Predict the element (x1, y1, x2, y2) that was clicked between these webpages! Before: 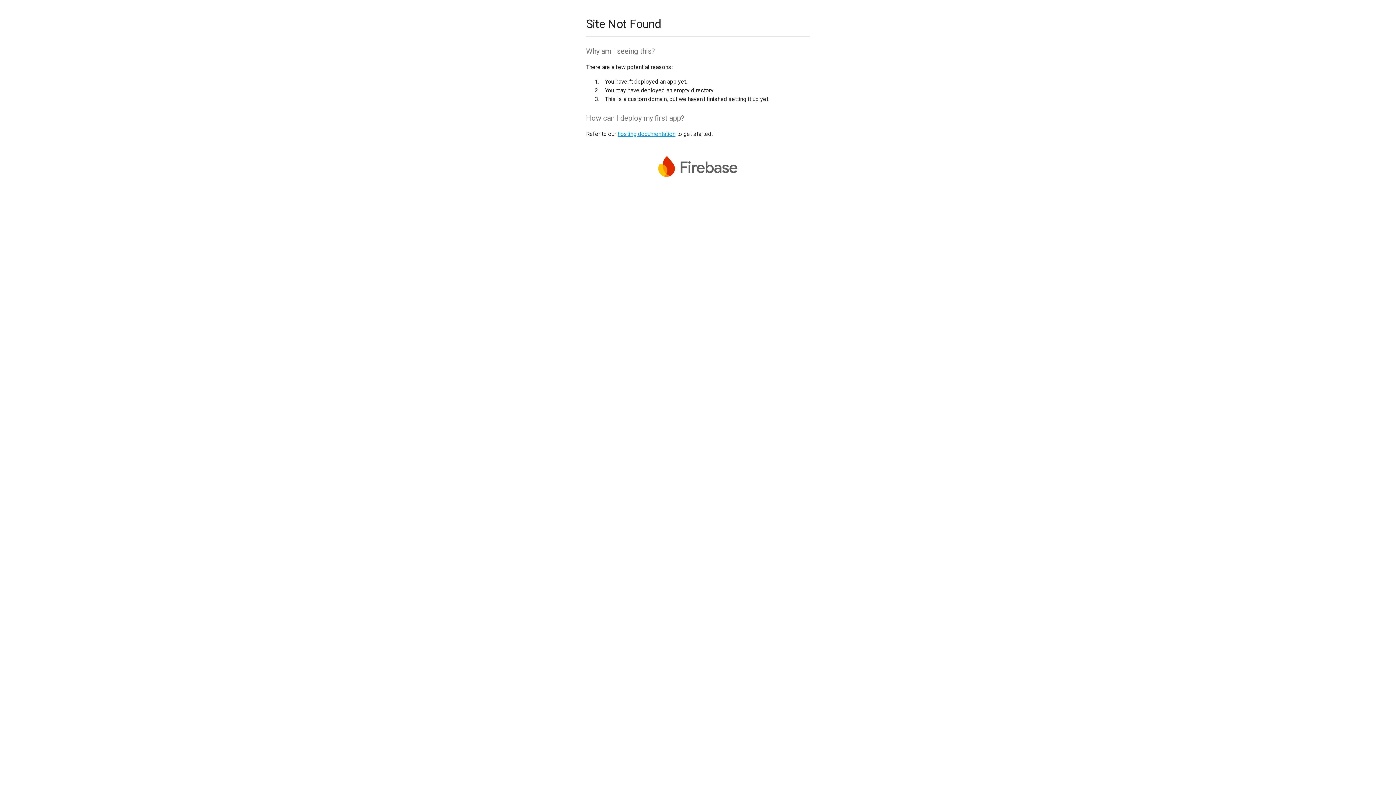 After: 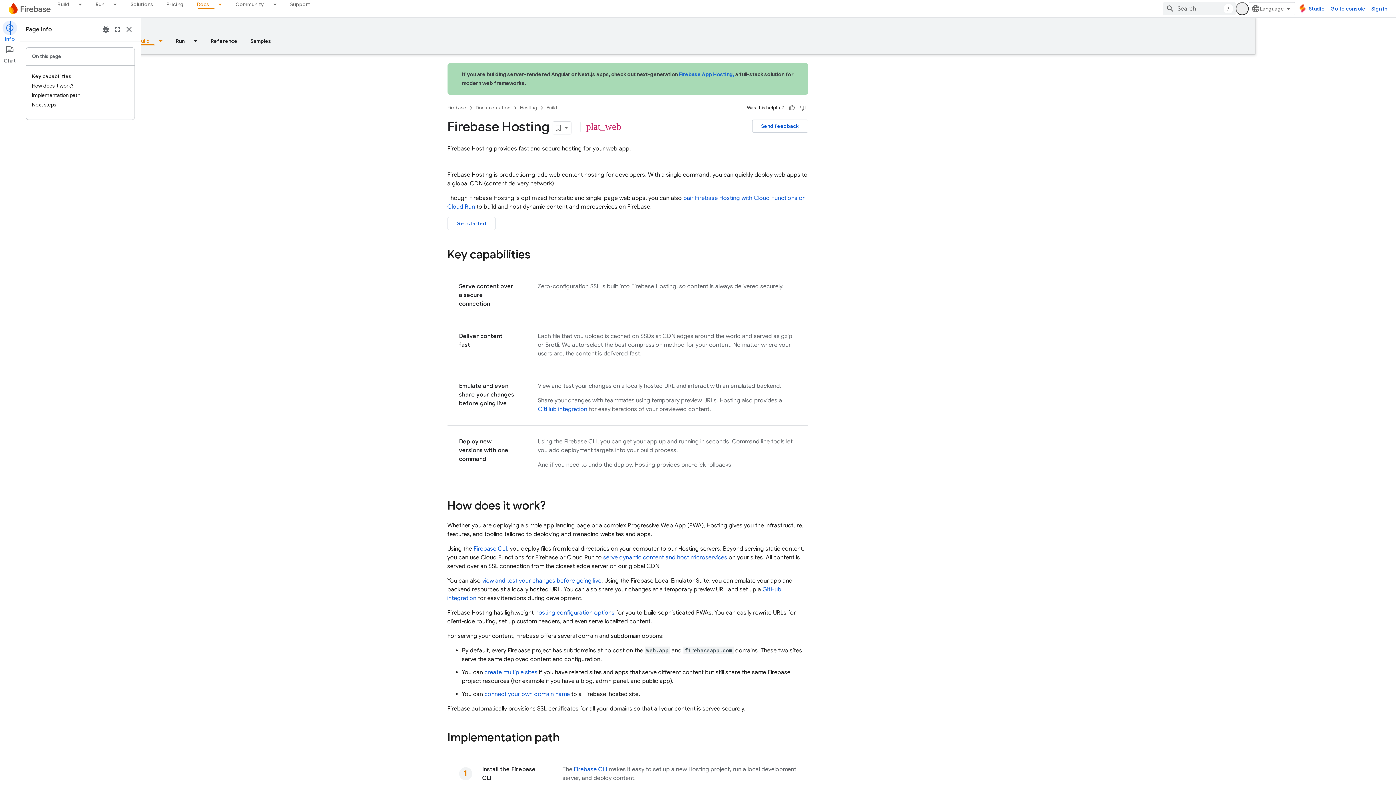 Action: label: hosting documentation bbox: (617, 130, 675, 137)